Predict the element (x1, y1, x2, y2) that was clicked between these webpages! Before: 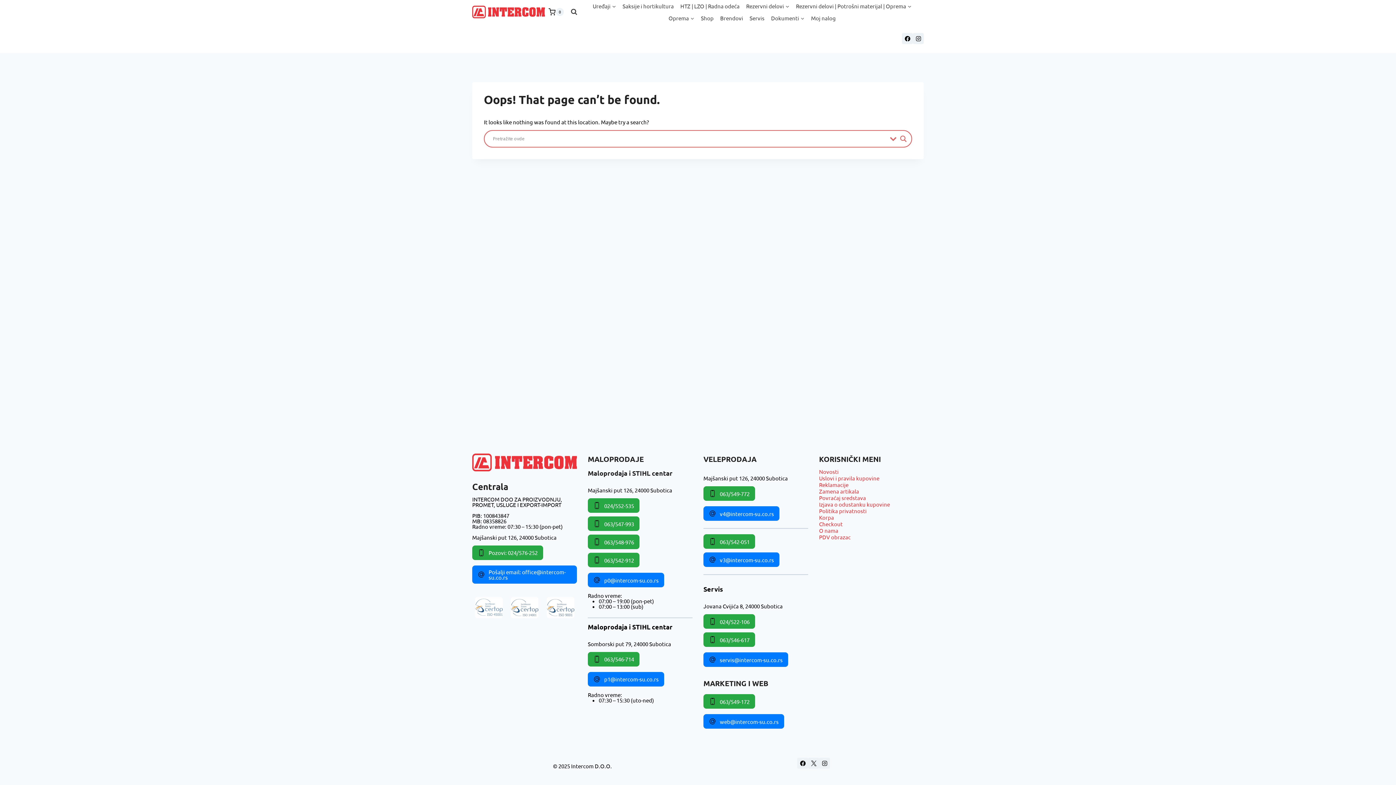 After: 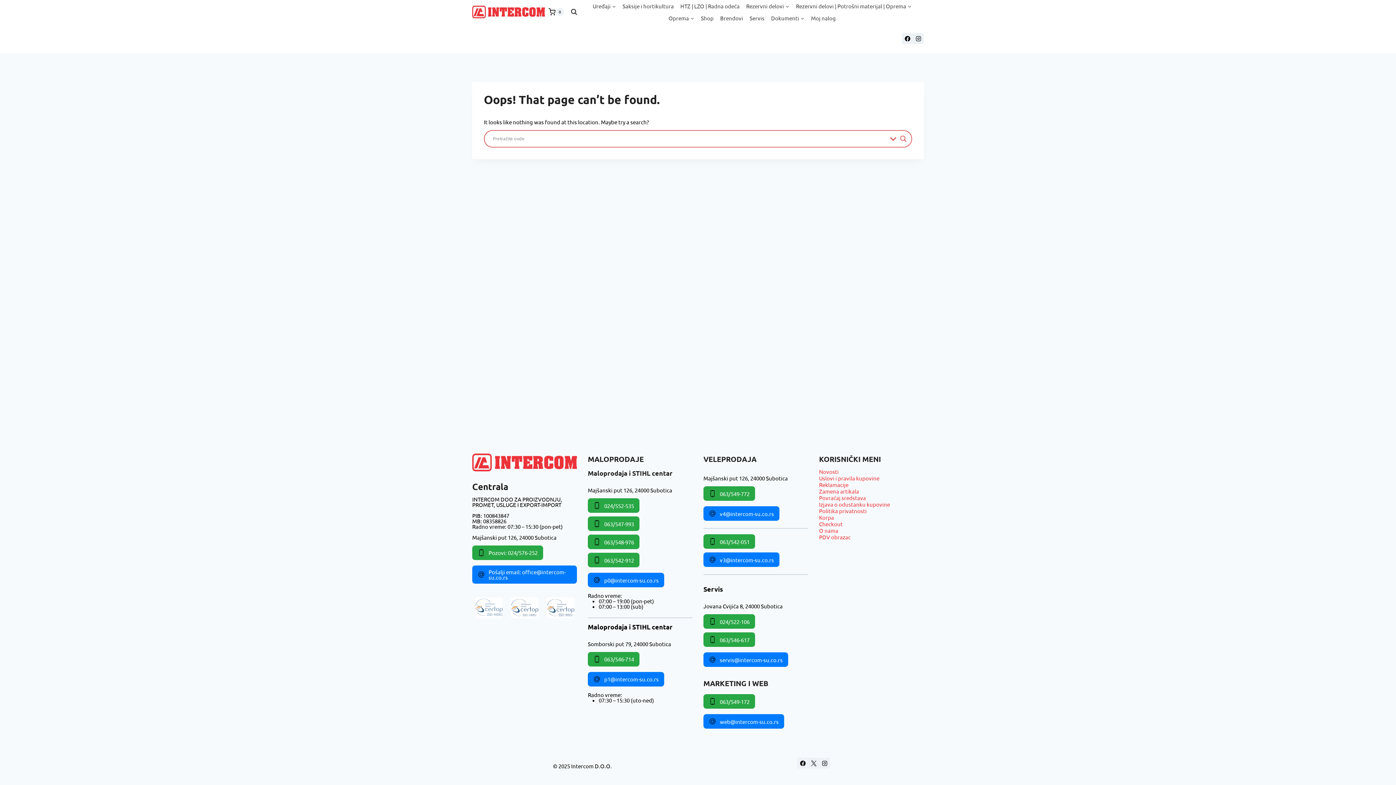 Action: label: 

Pozovi: 024/576-252
 bbox: (472, 545, 543, 560)